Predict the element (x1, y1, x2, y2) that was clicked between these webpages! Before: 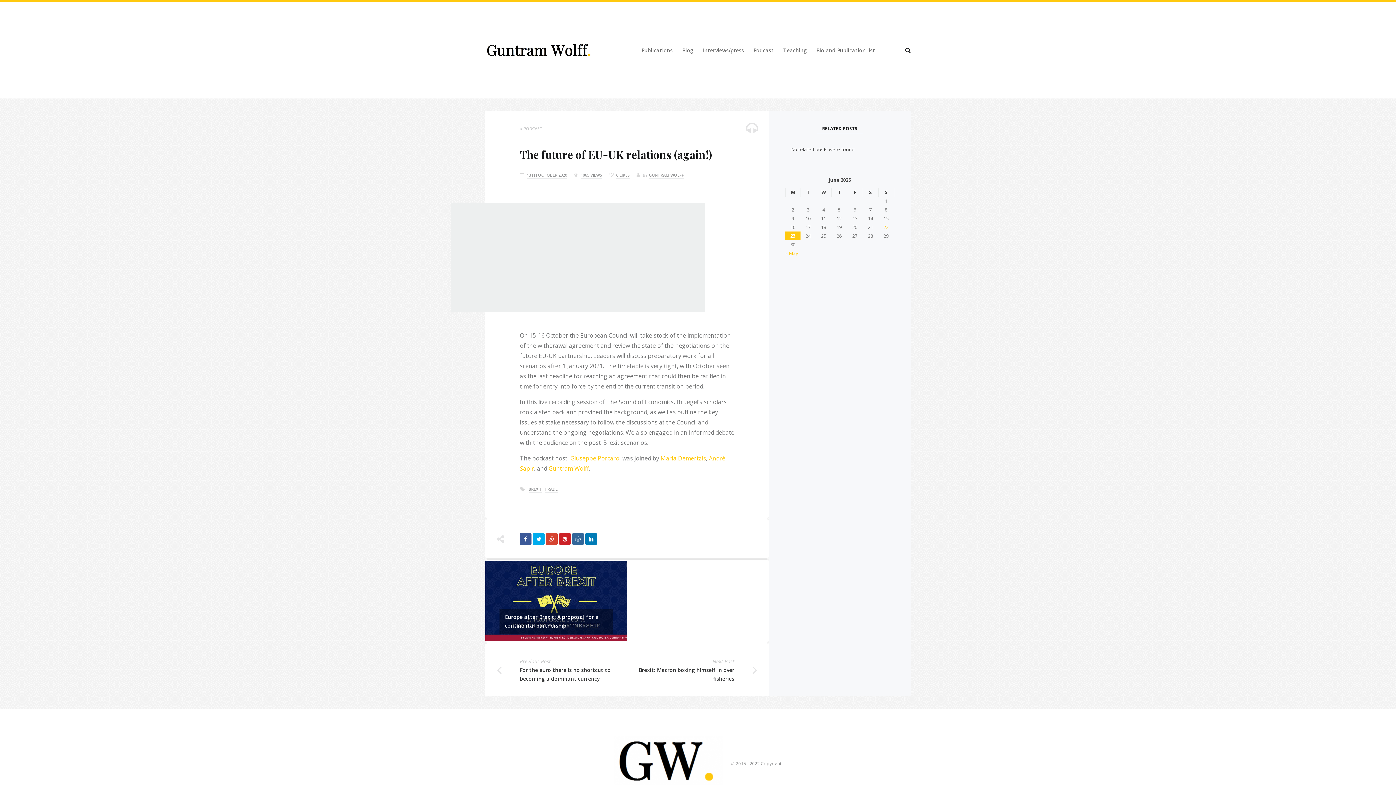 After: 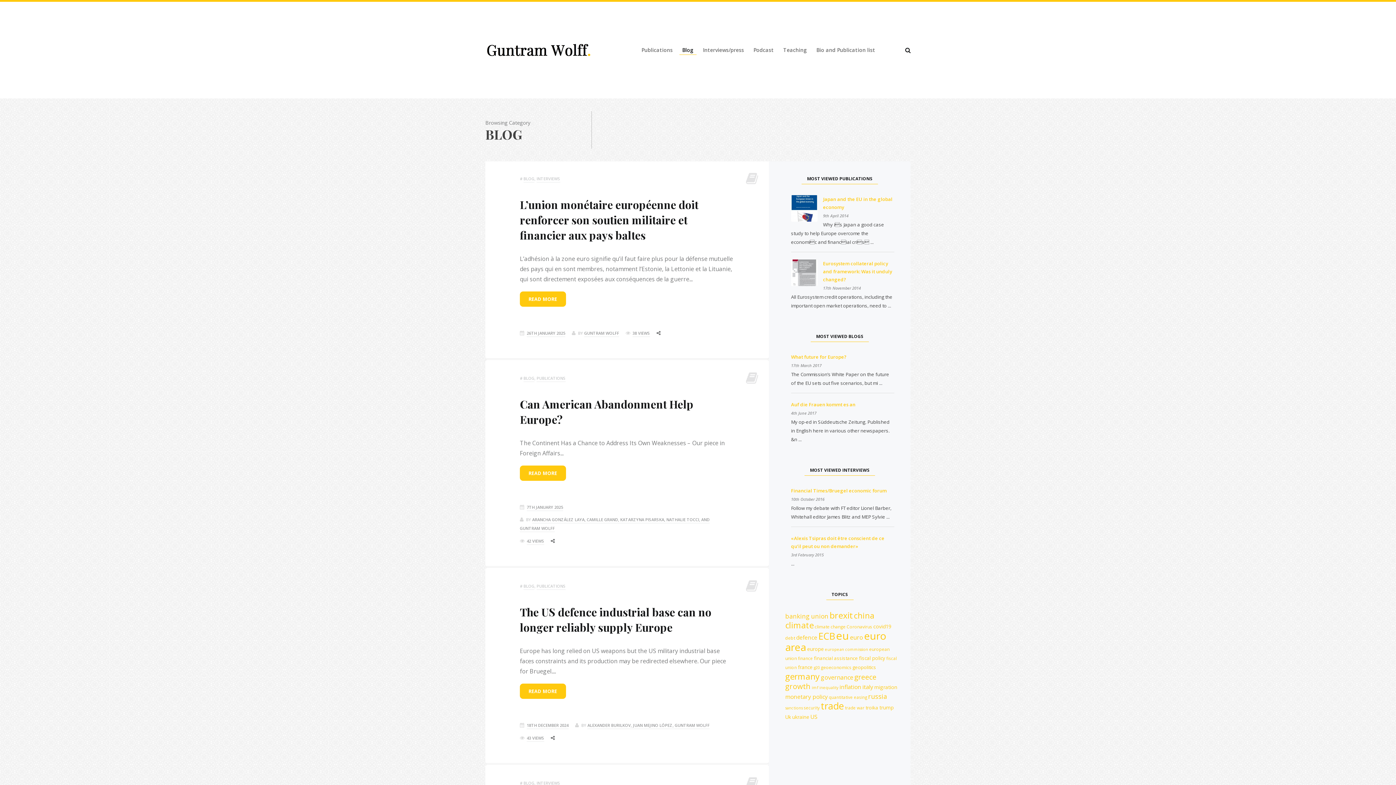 Action: label: Blog bbox: (682, 46, 693, 54)